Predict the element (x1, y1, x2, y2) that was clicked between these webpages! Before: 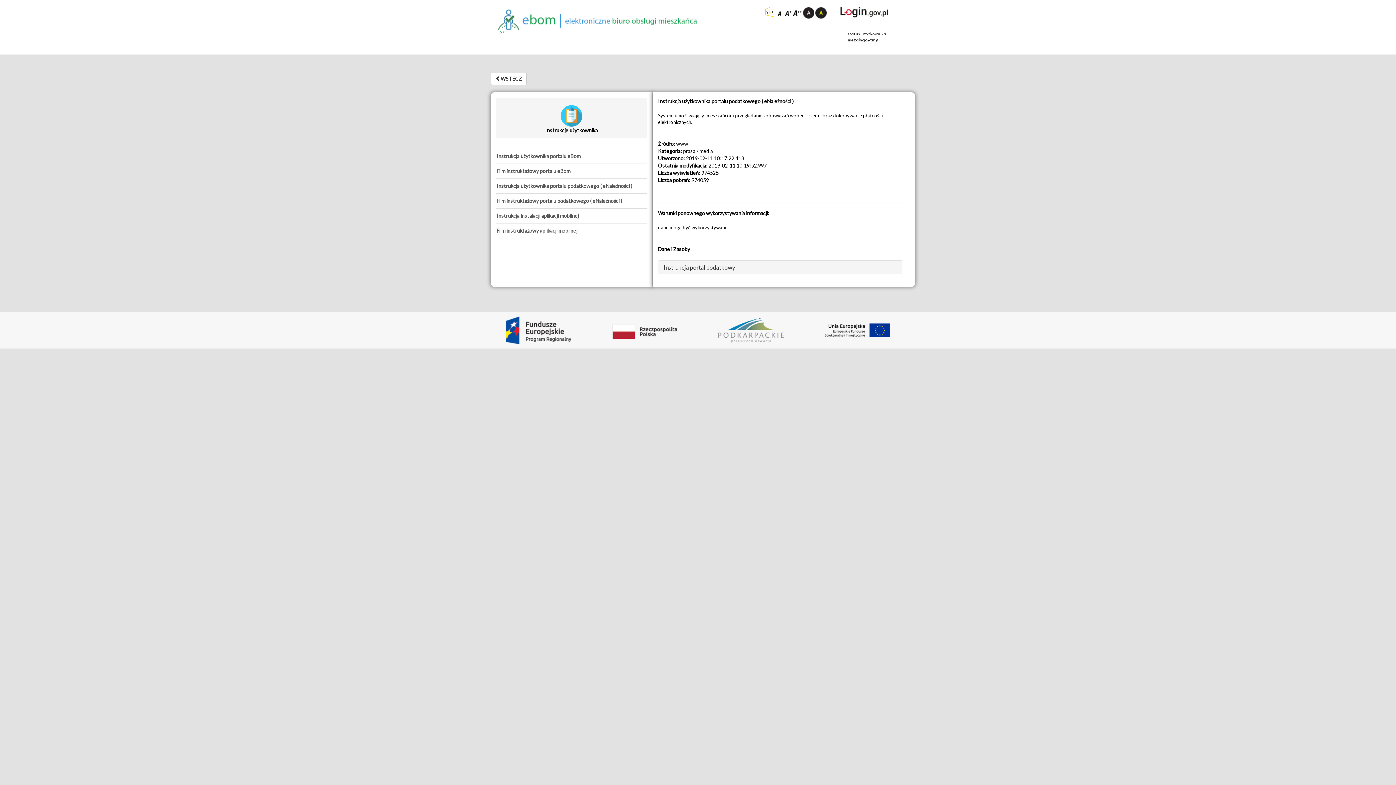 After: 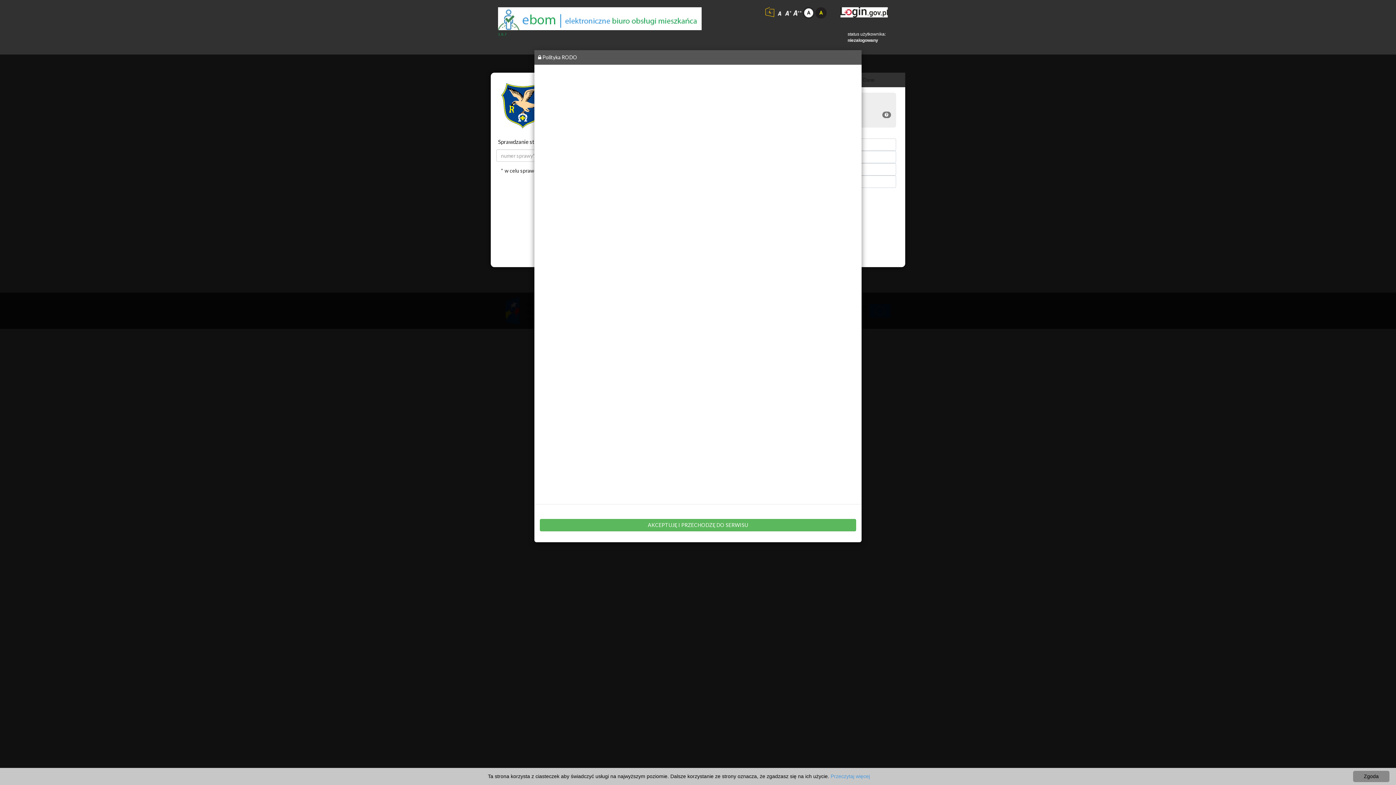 Action: bbox: (803, 9, 815, 15) label:  